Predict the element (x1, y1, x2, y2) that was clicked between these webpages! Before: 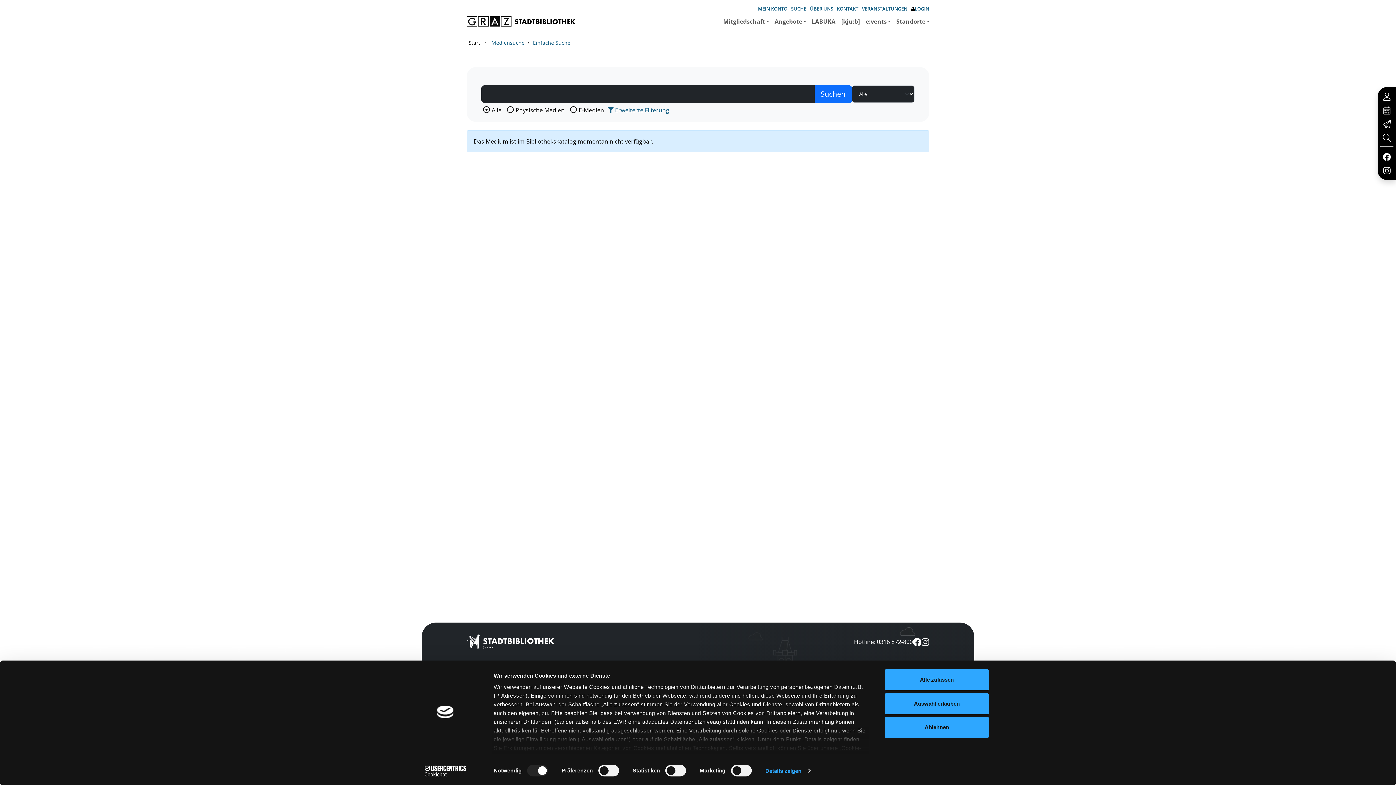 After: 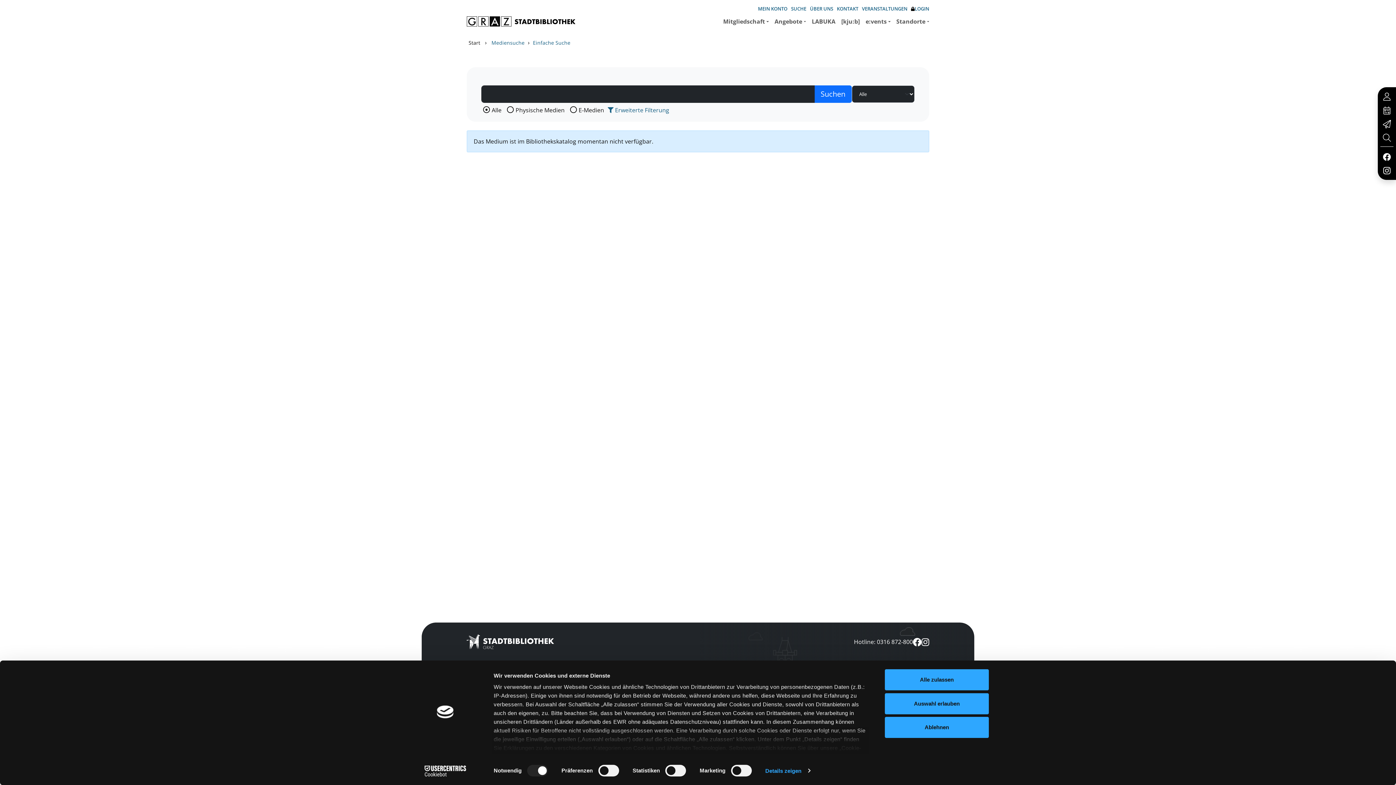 Action: label: Cookiebot - opens in a new window bbox: (413, 765, 477, 776)